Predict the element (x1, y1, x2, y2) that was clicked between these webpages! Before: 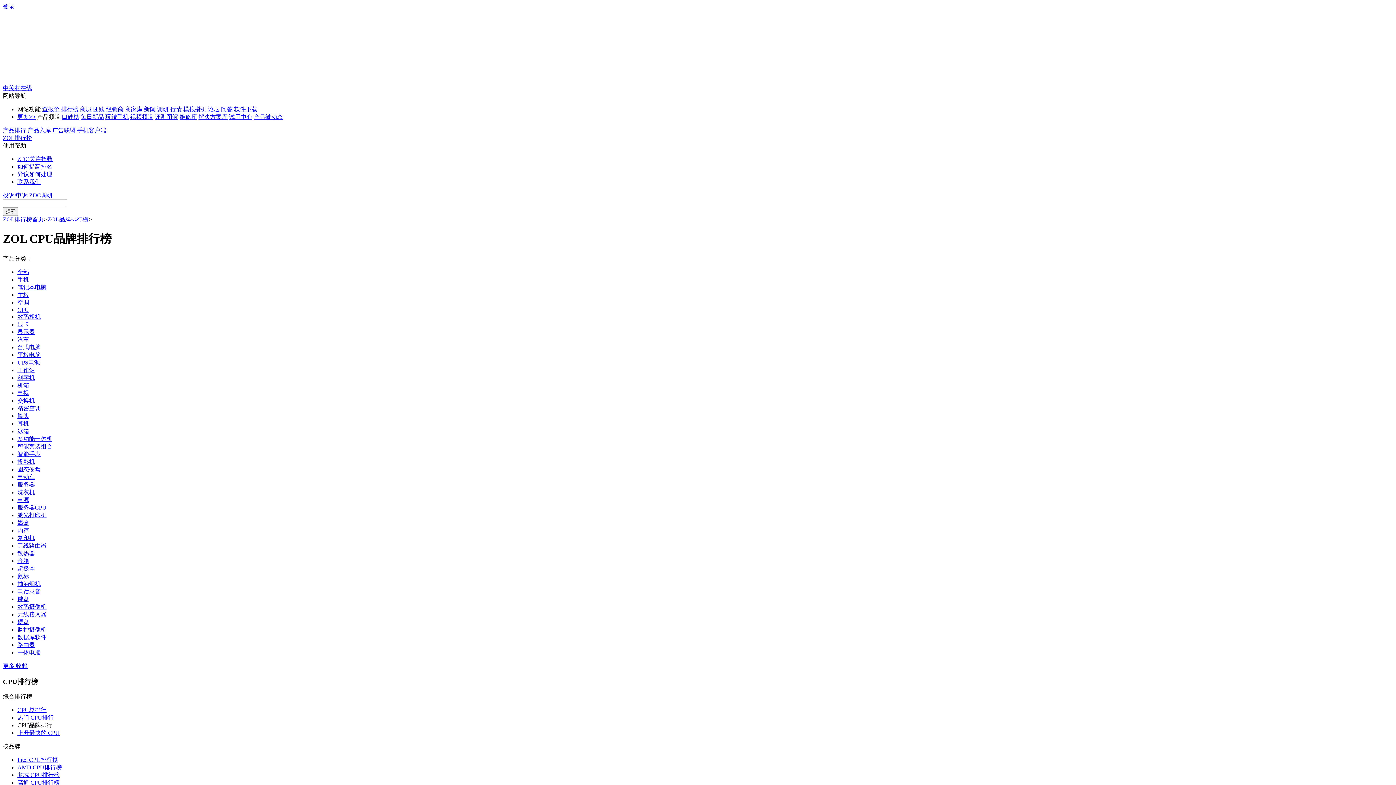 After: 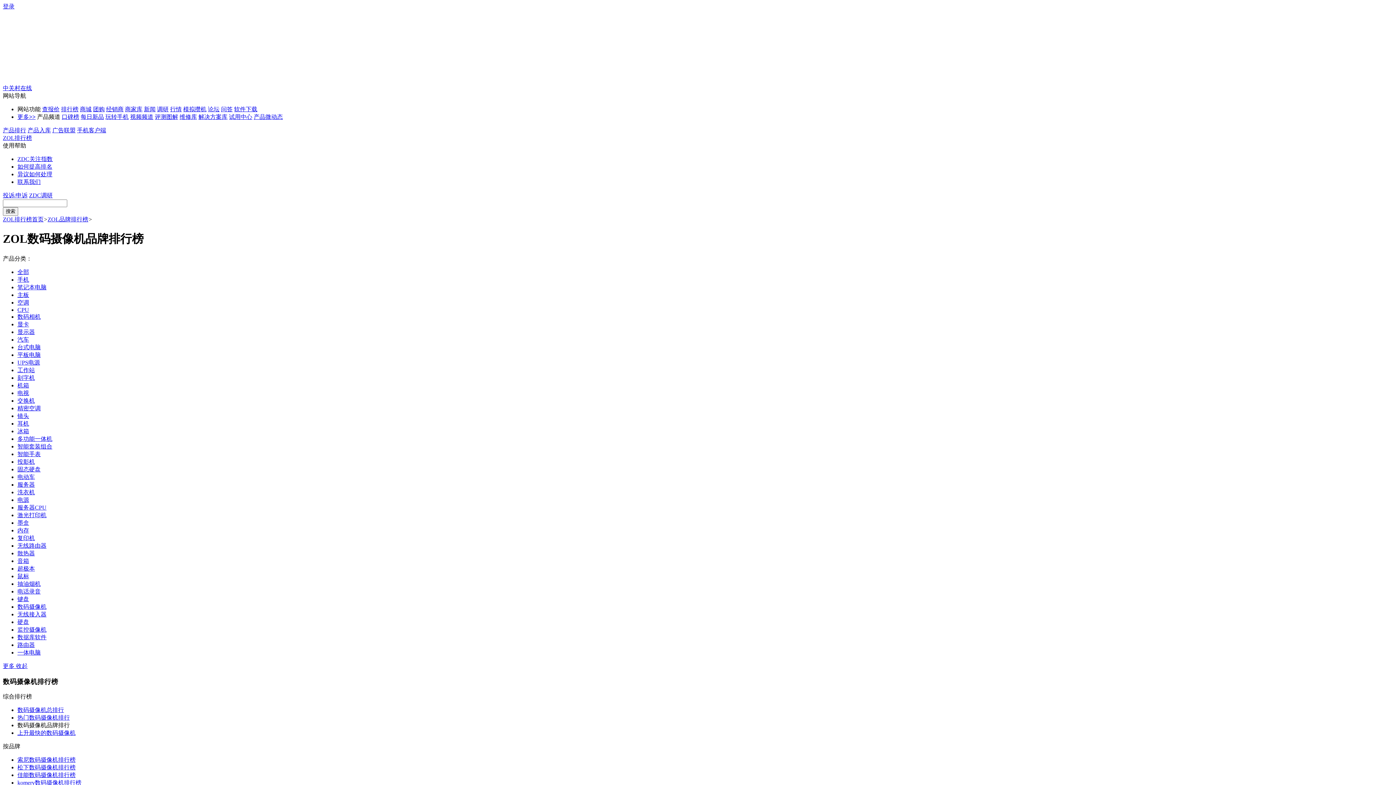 Action: bbox: (17, 603, 46, 610) label: 数码摄像机